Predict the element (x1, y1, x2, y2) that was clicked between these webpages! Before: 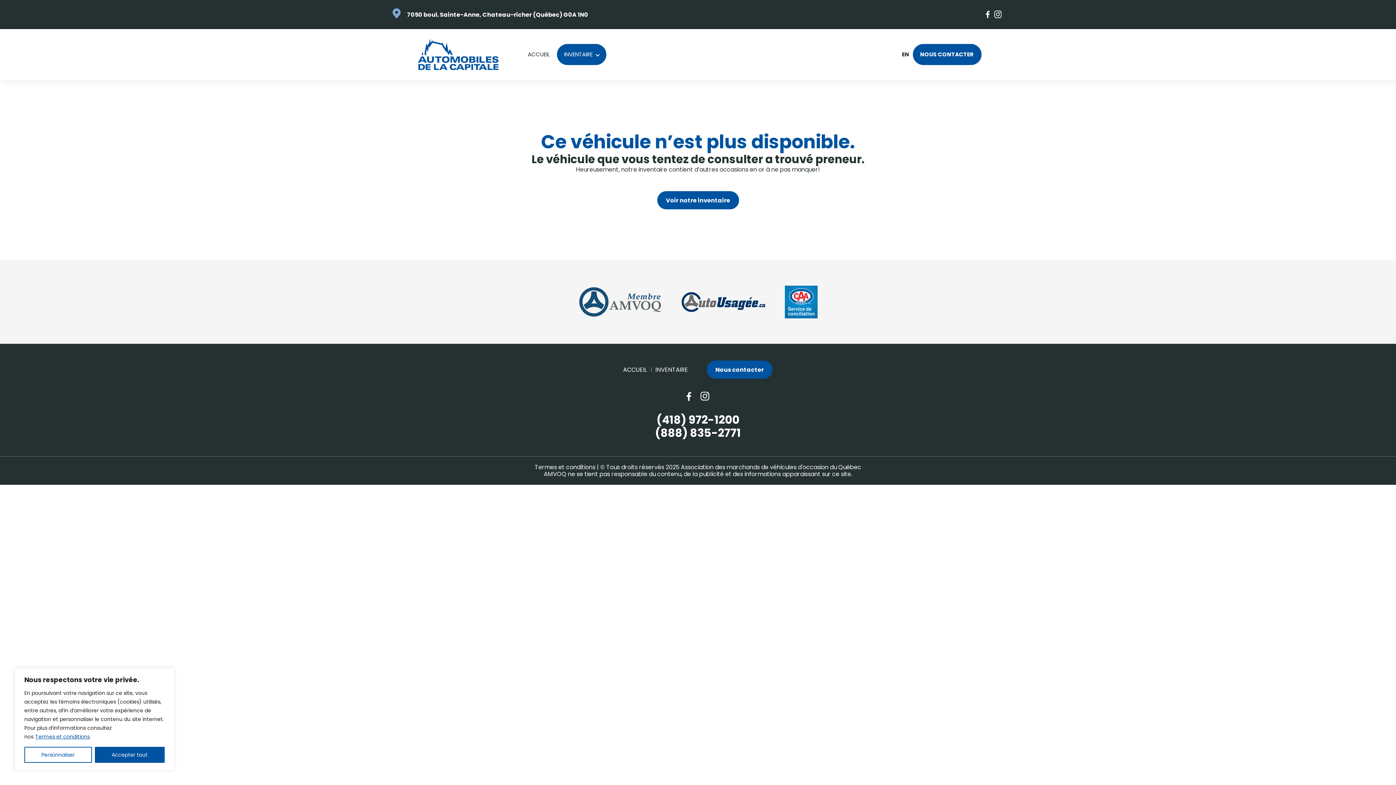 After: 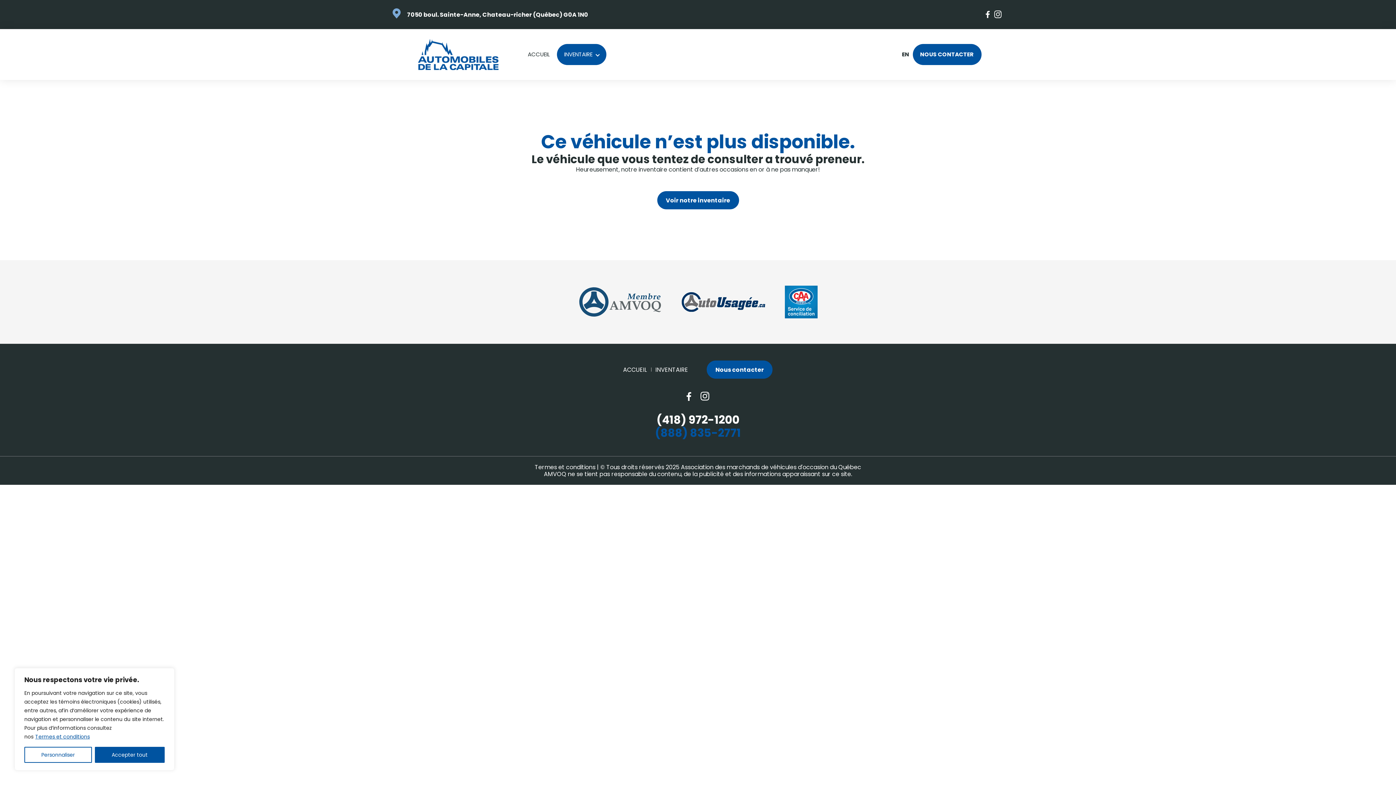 Action: label: (888) 835-2771 bbox: (655, 426, 741, 440)